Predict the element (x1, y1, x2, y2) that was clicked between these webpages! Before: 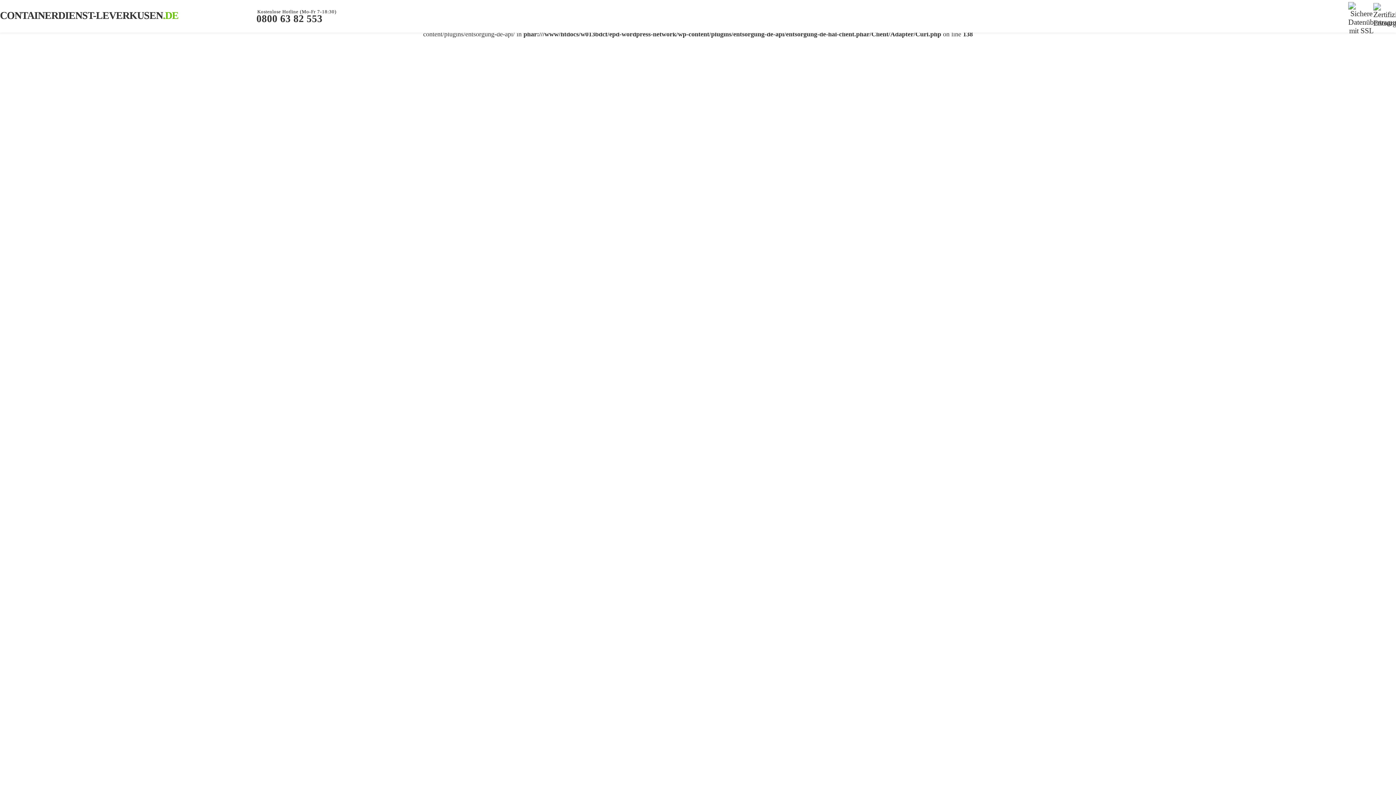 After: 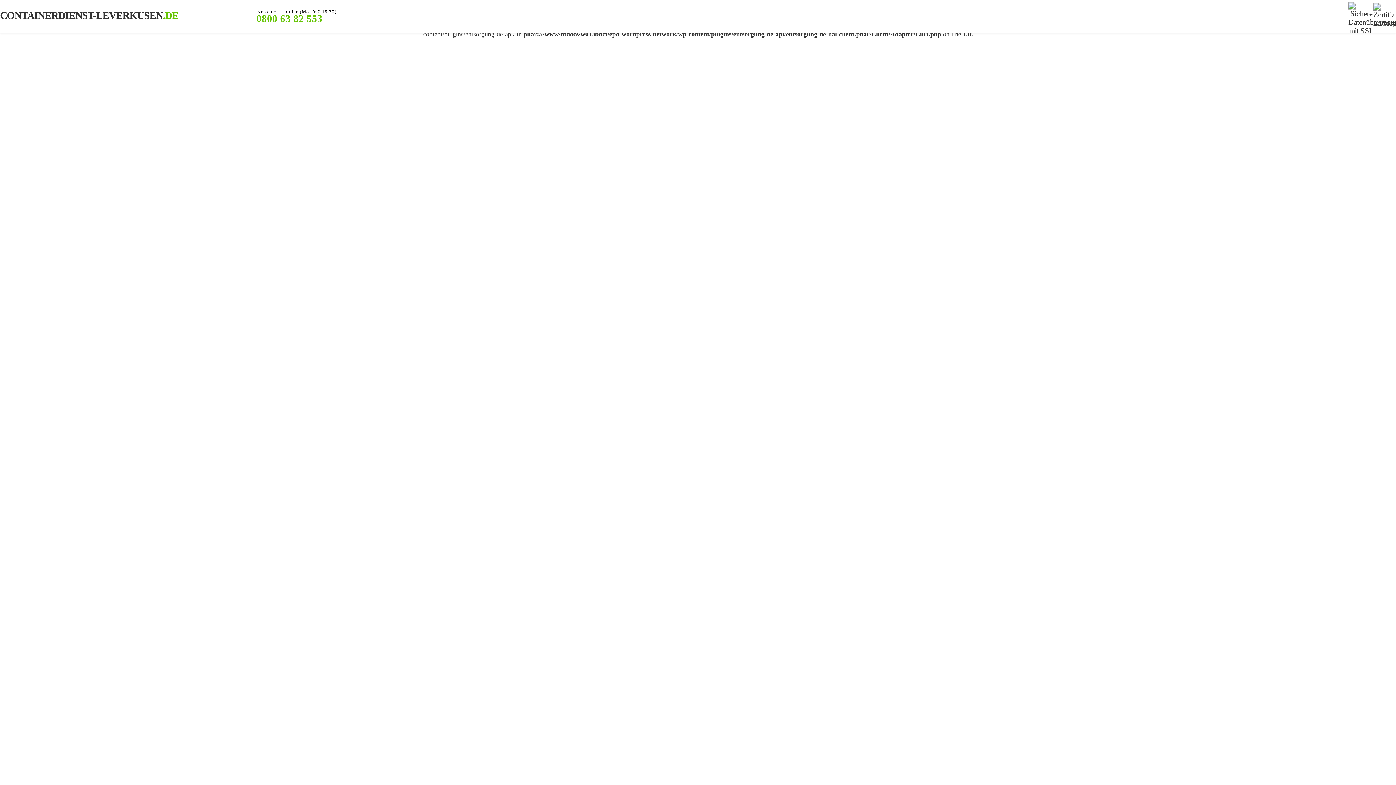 Action: bbox: (256, 13, 322, 24) label: 0800 63 82 553